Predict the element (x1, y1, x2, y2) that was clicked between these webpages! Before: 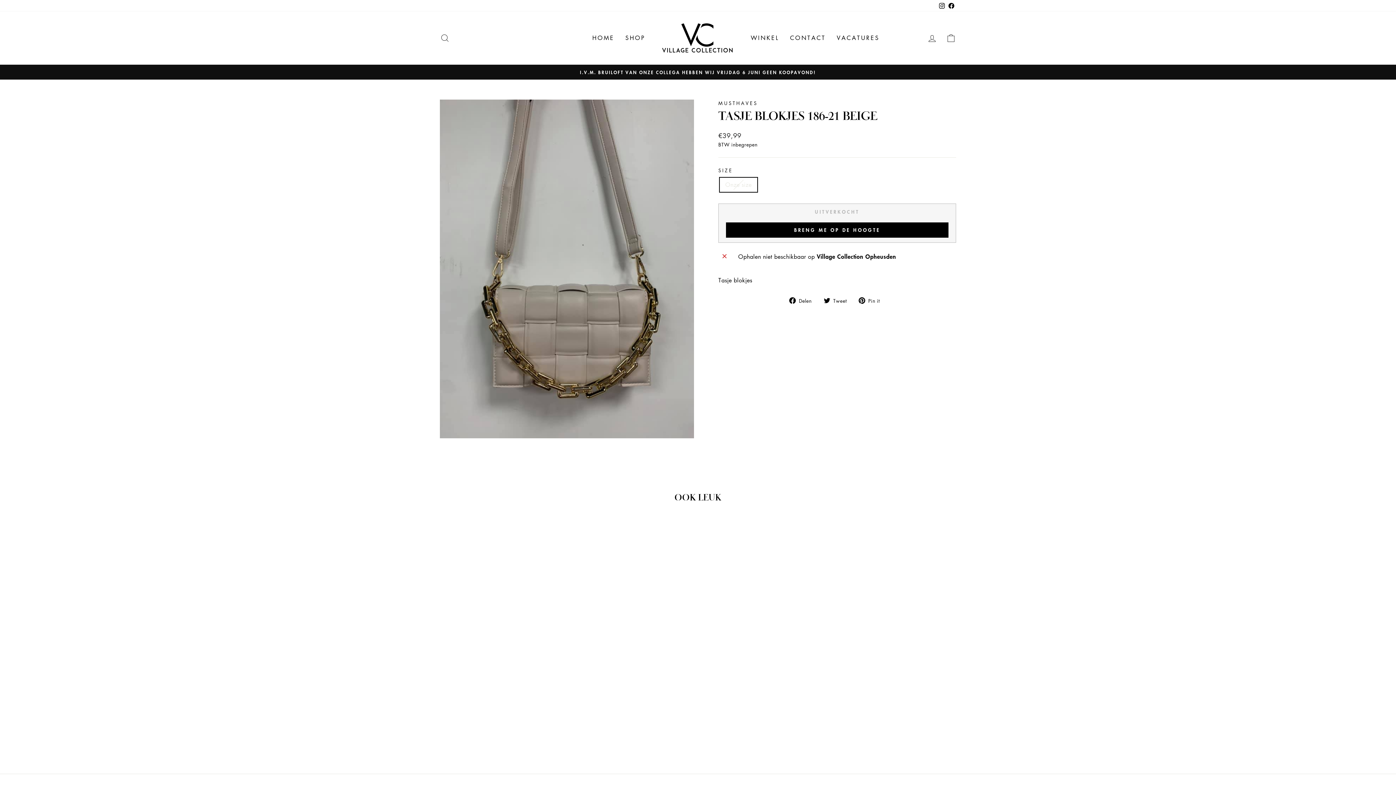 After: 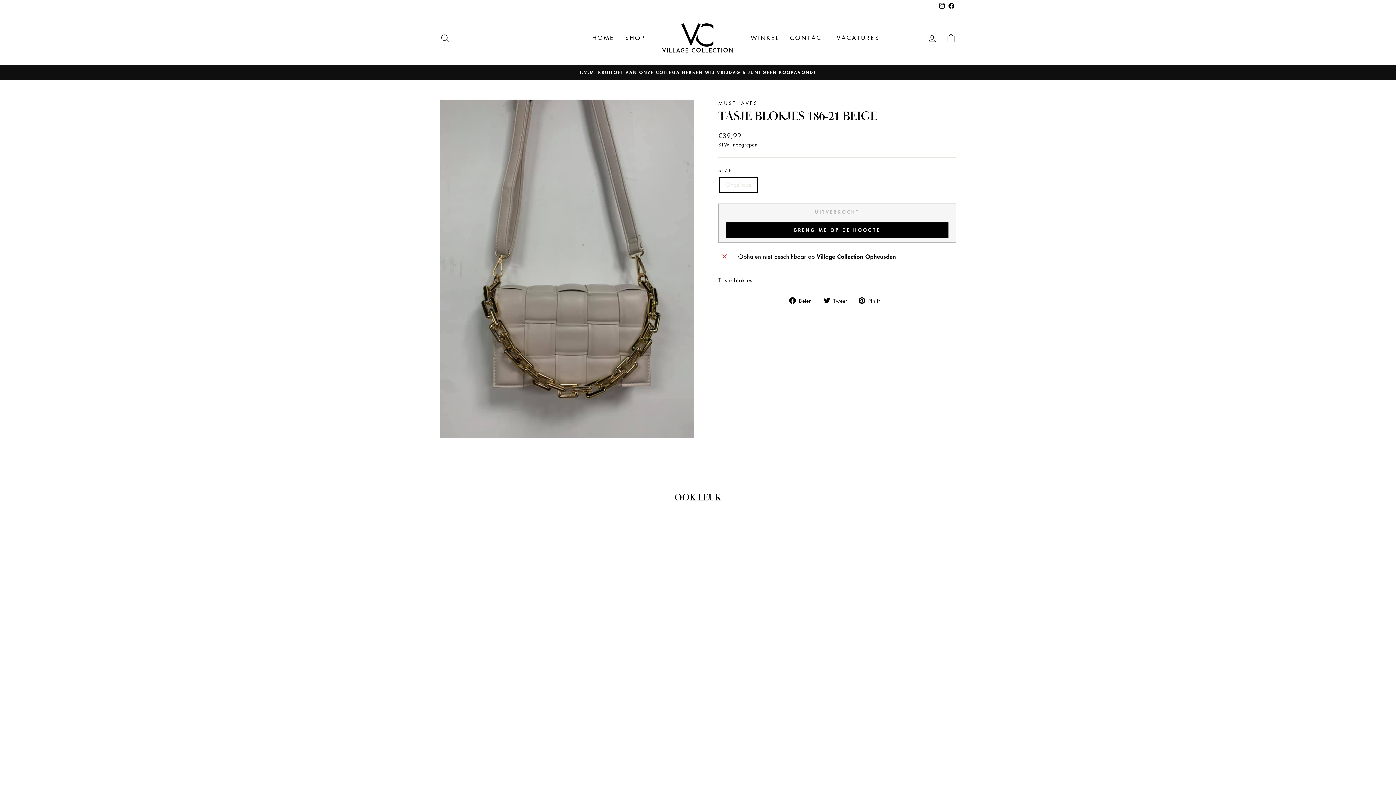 Action: bbox: (858, 295, 885, 304) label:  Pin it
Pin op Pinterest